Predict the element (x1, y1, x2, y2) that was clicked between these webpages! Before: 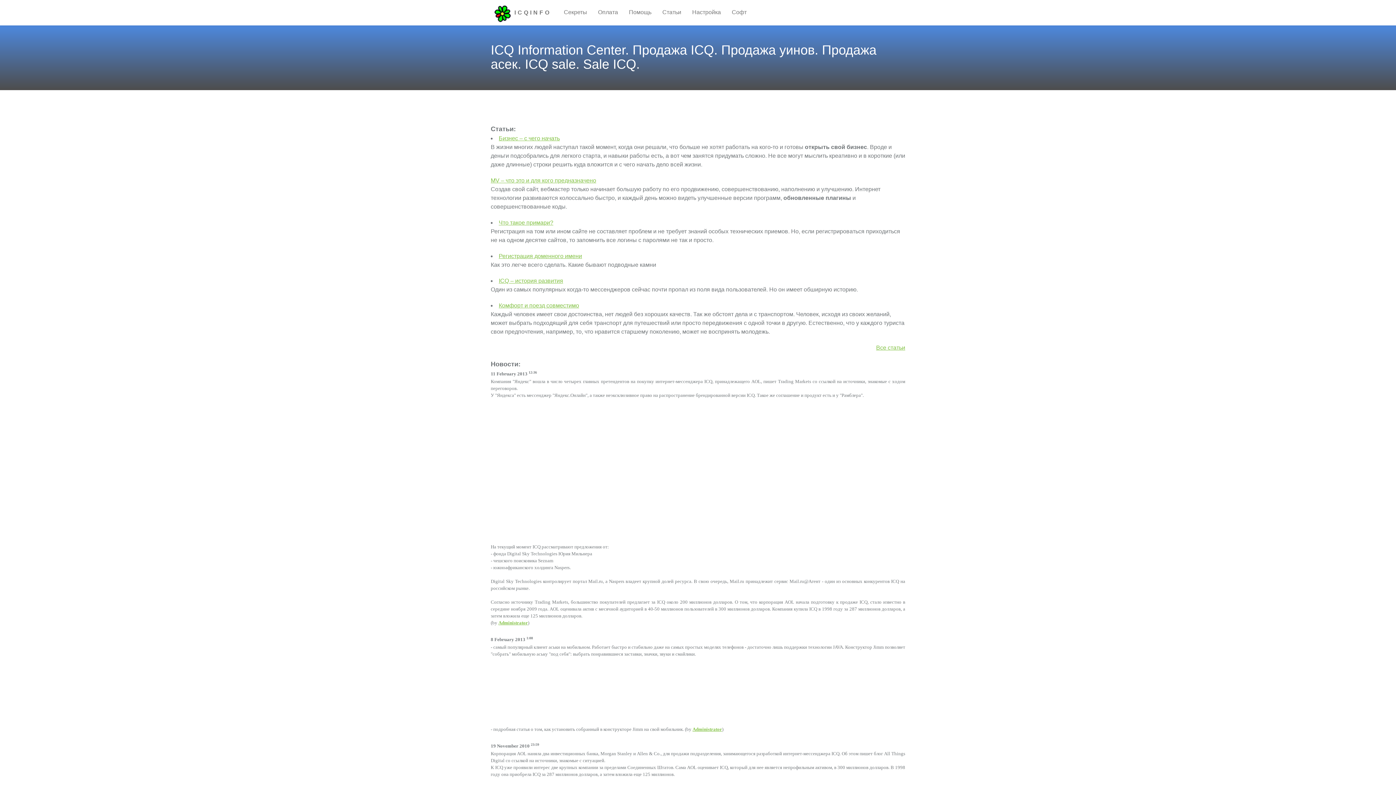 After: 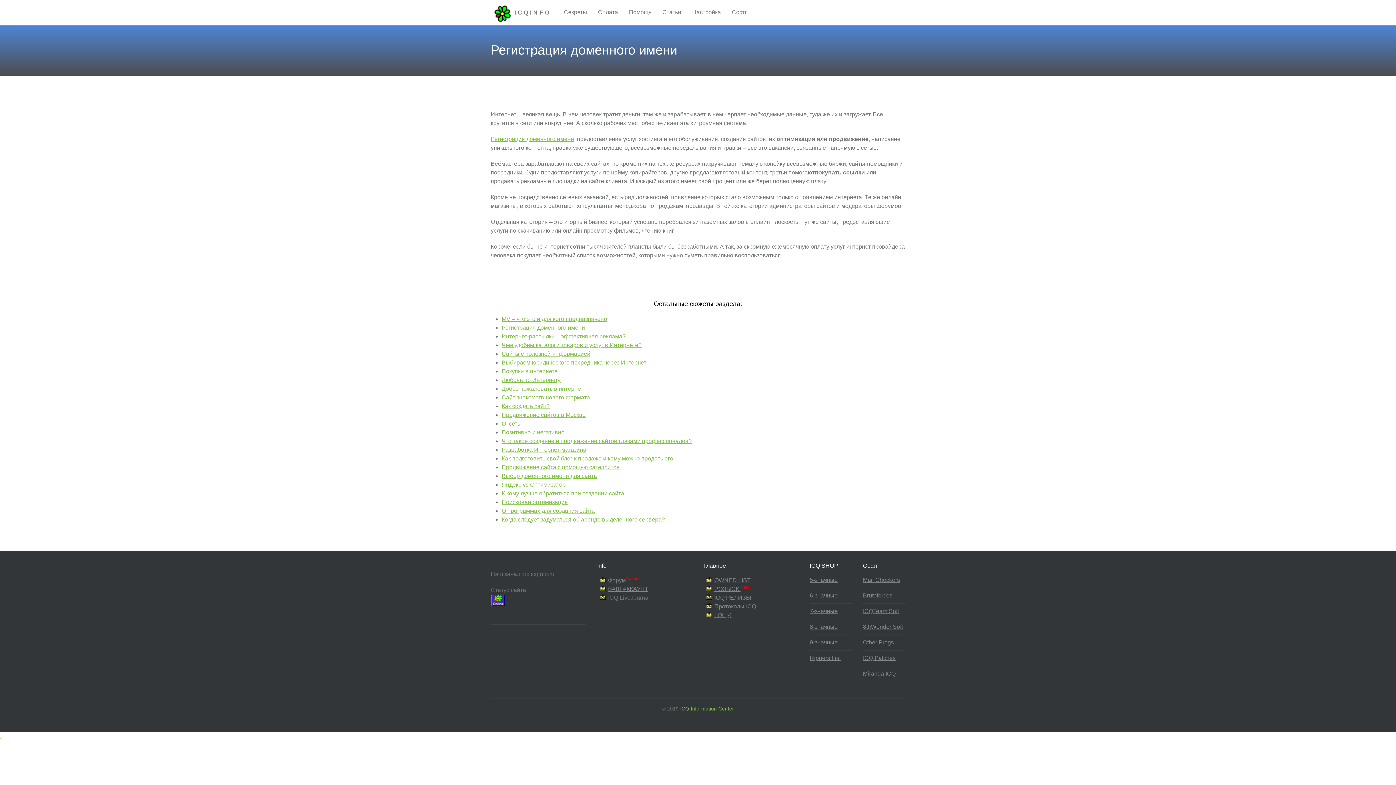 Action: label: Регистрация доменного имени bbox: (498, 253, 582, 259)